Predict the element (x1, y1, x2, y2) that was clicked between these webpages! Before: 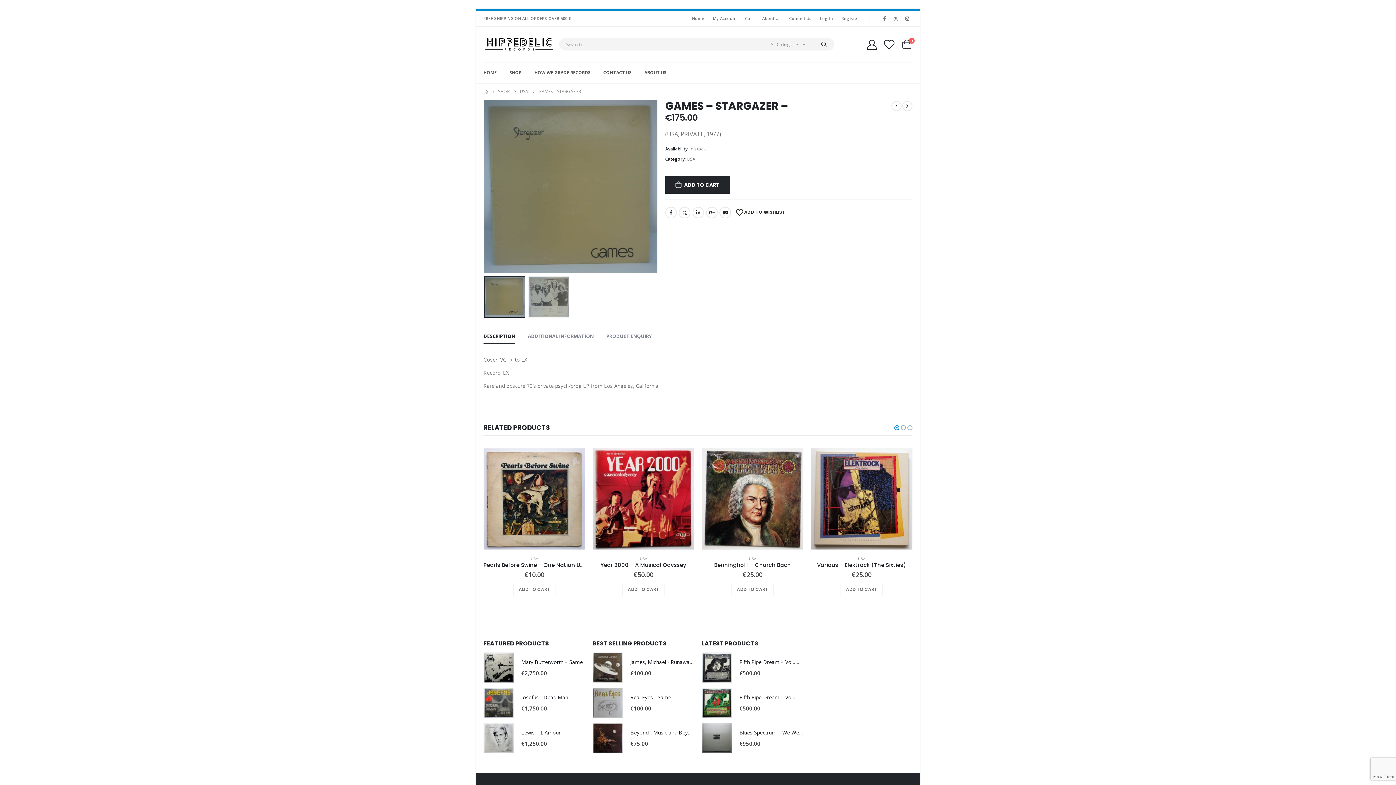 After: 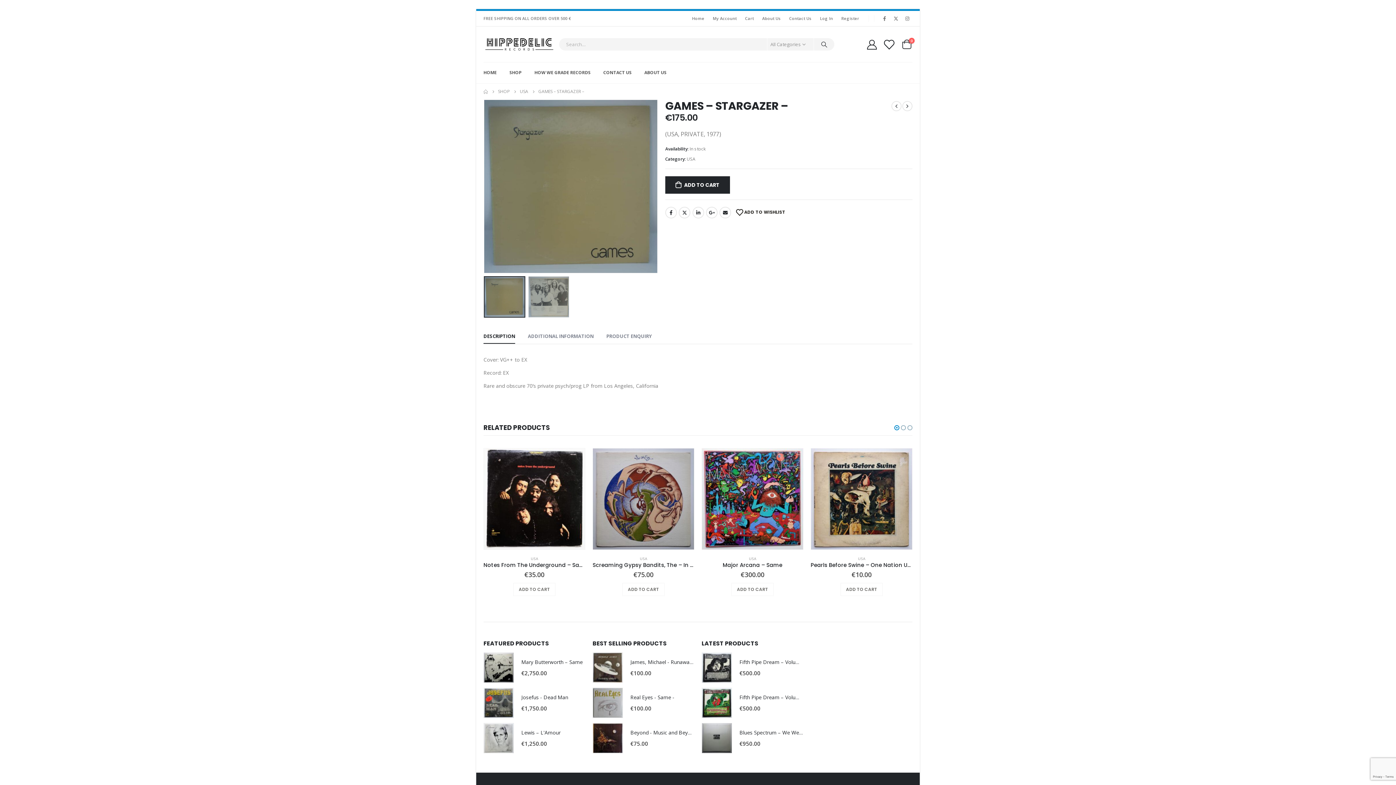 Action: bbox: (893, 423, 900, 432) label: owl-dot